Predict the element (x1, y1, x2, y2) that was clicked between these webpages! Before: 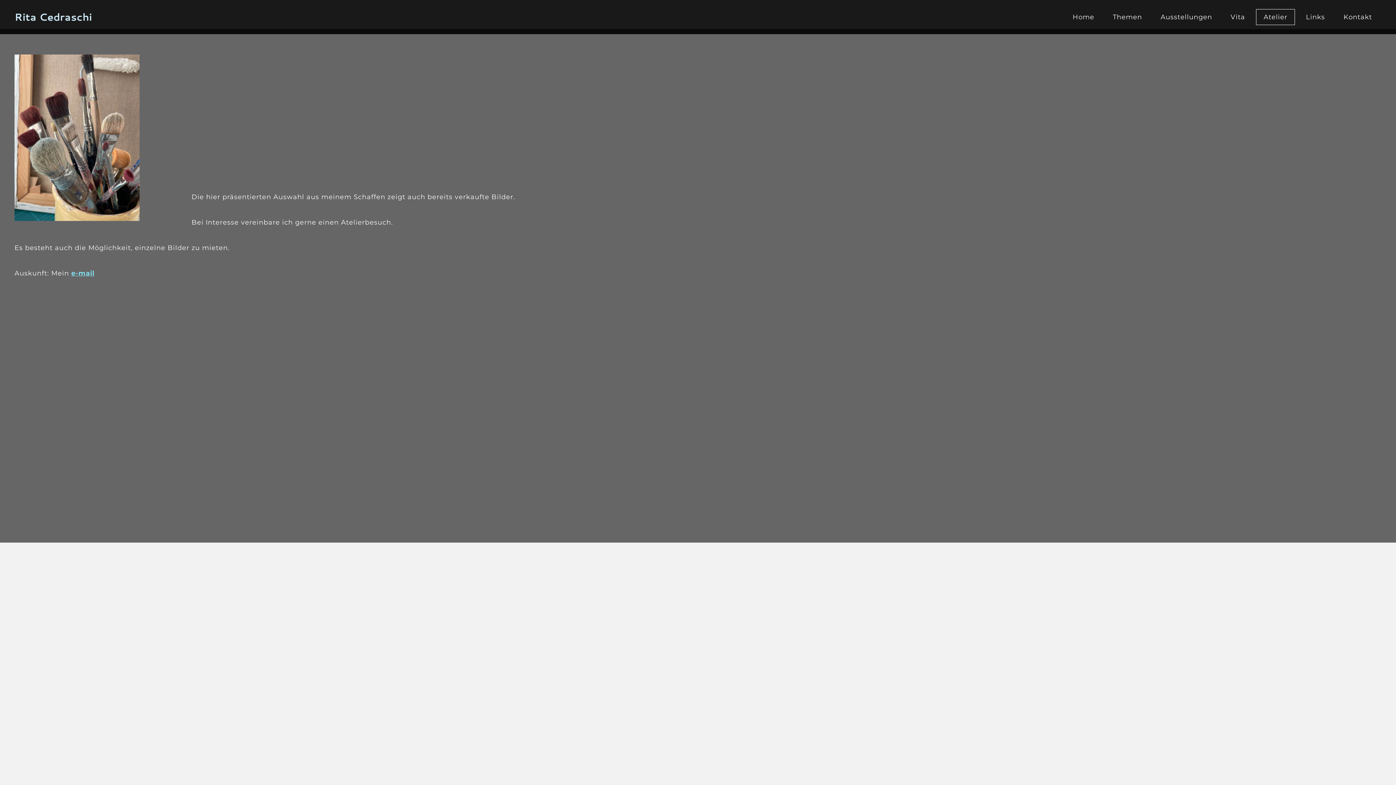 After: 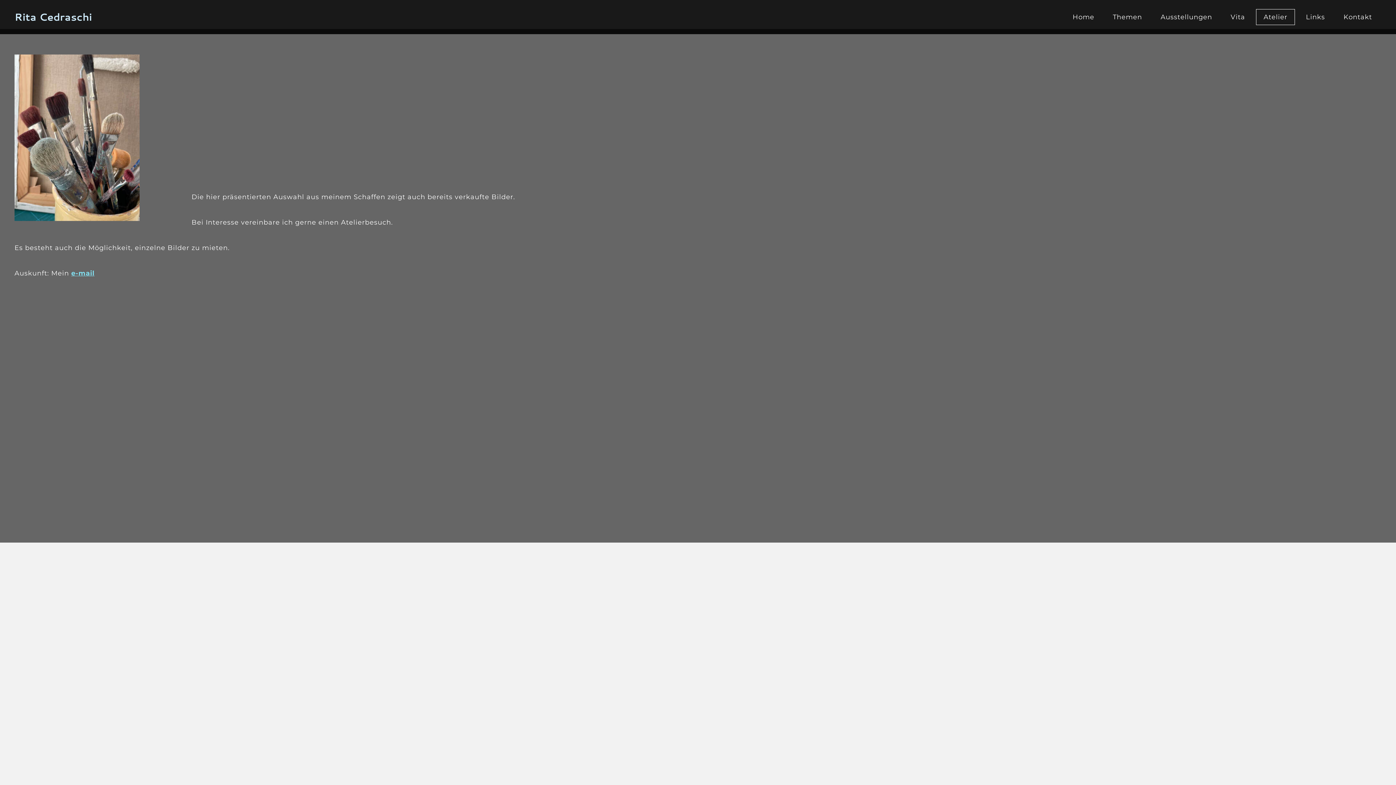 Action: label: Atelier bbox: (1256, 9, 1295, 25)